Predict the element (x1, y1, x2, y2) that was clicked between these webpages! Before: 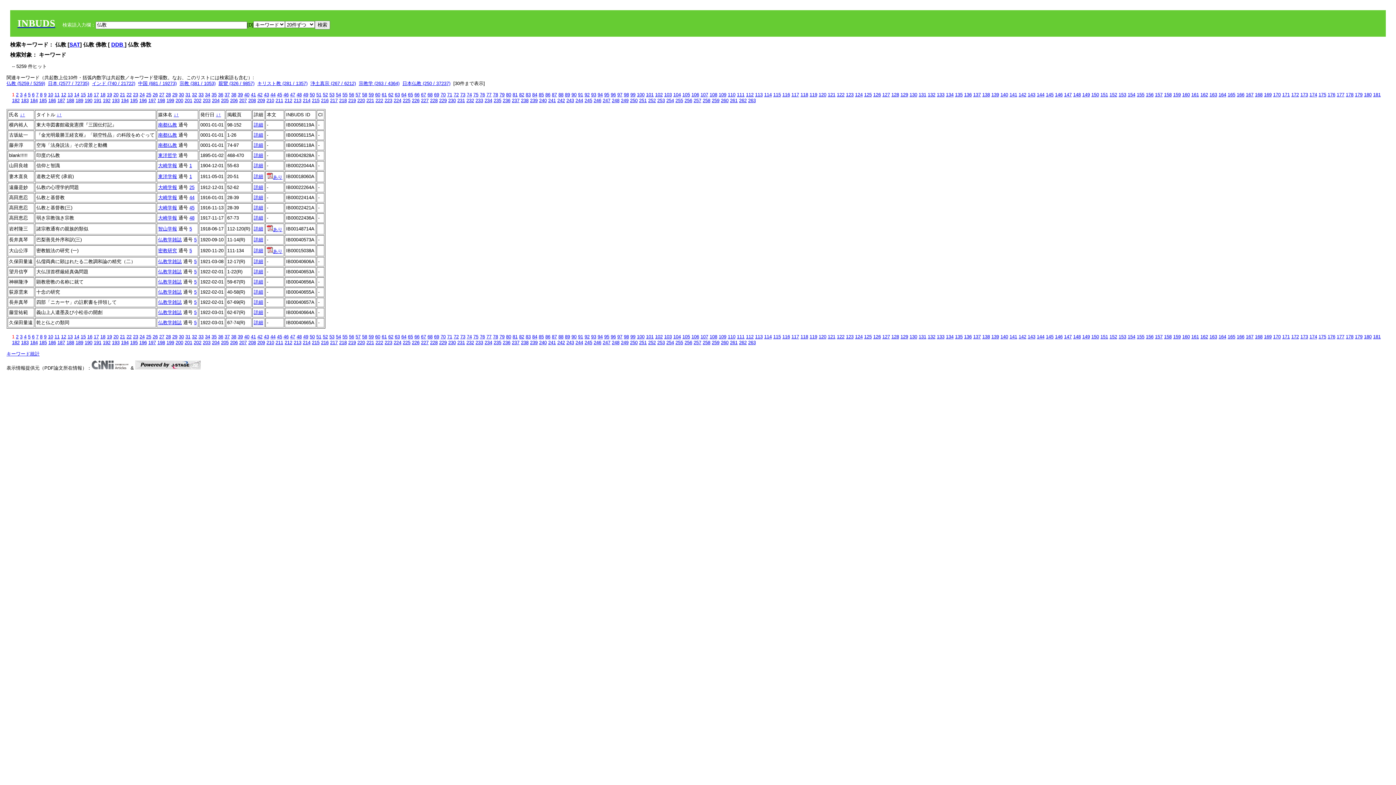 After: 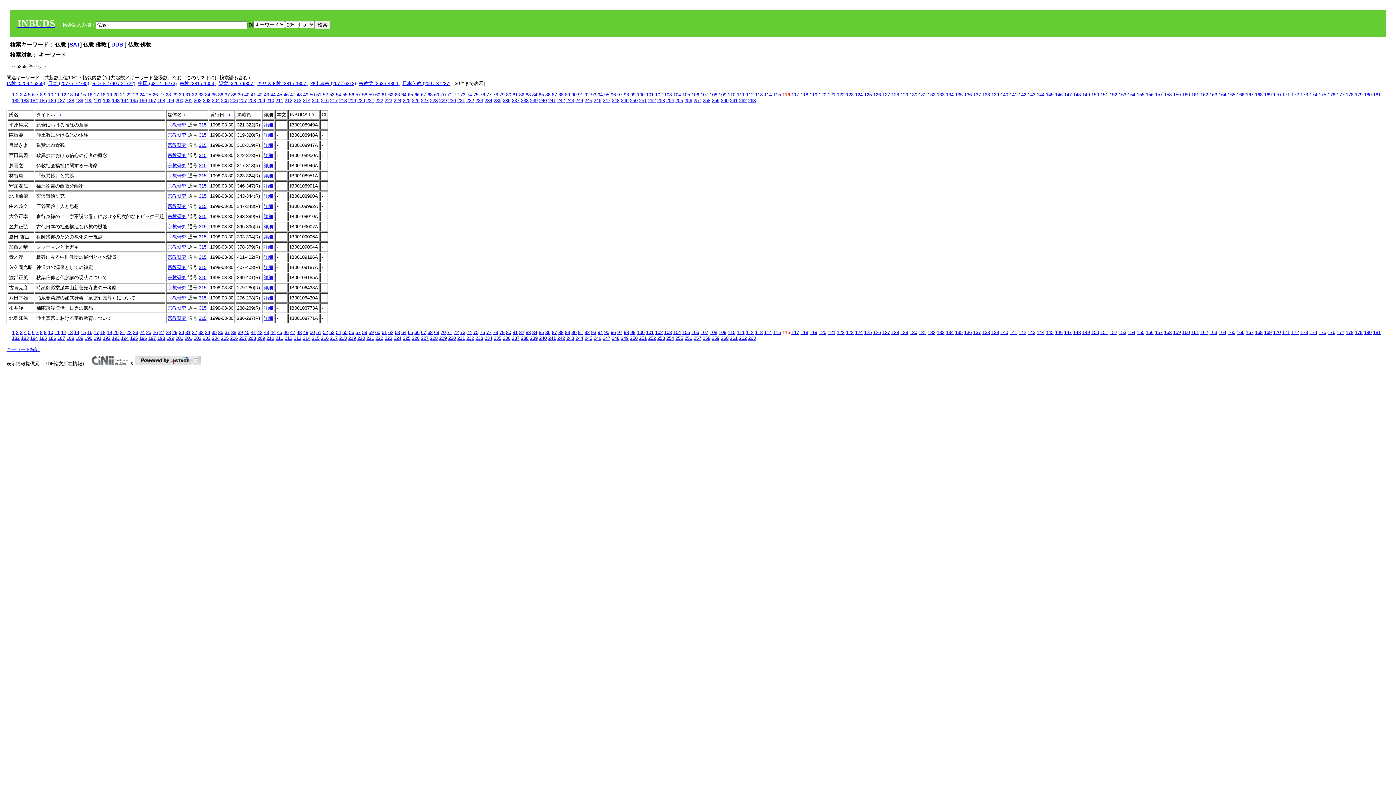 Action: bbox: (782, 334, 790, 339) label: 116